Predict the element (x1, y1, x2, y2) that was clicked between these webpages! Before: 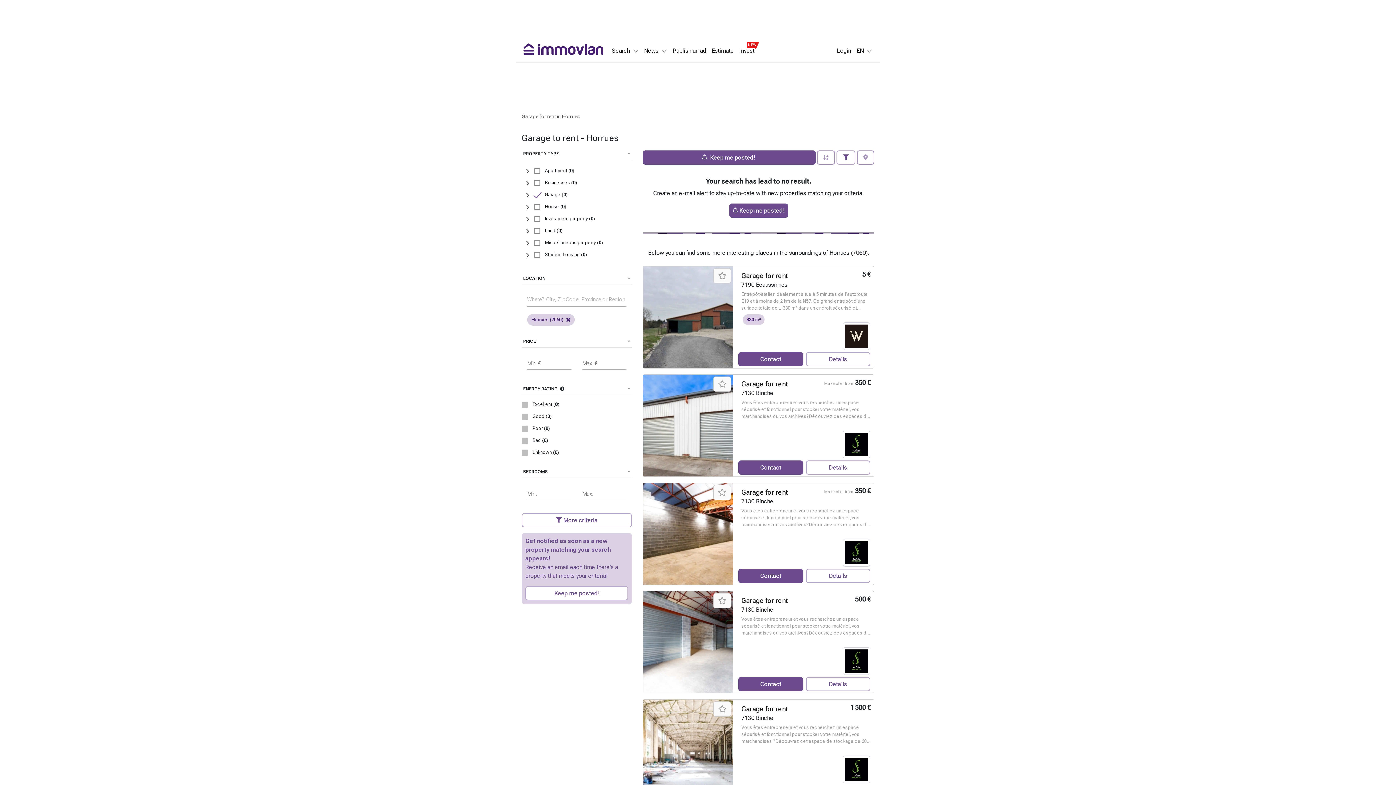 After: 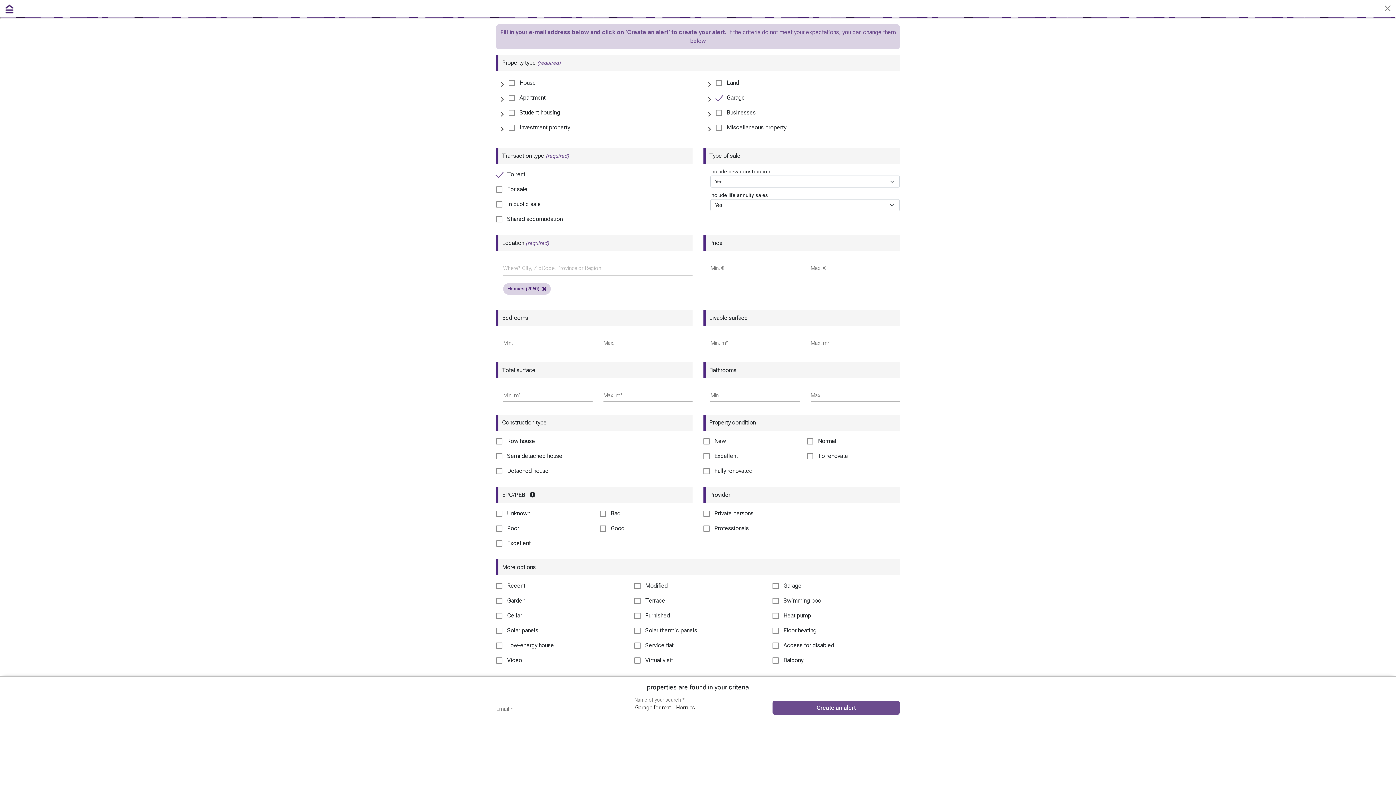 Action: bbox: (525, 586, 628, 600) label: Keep me posted!